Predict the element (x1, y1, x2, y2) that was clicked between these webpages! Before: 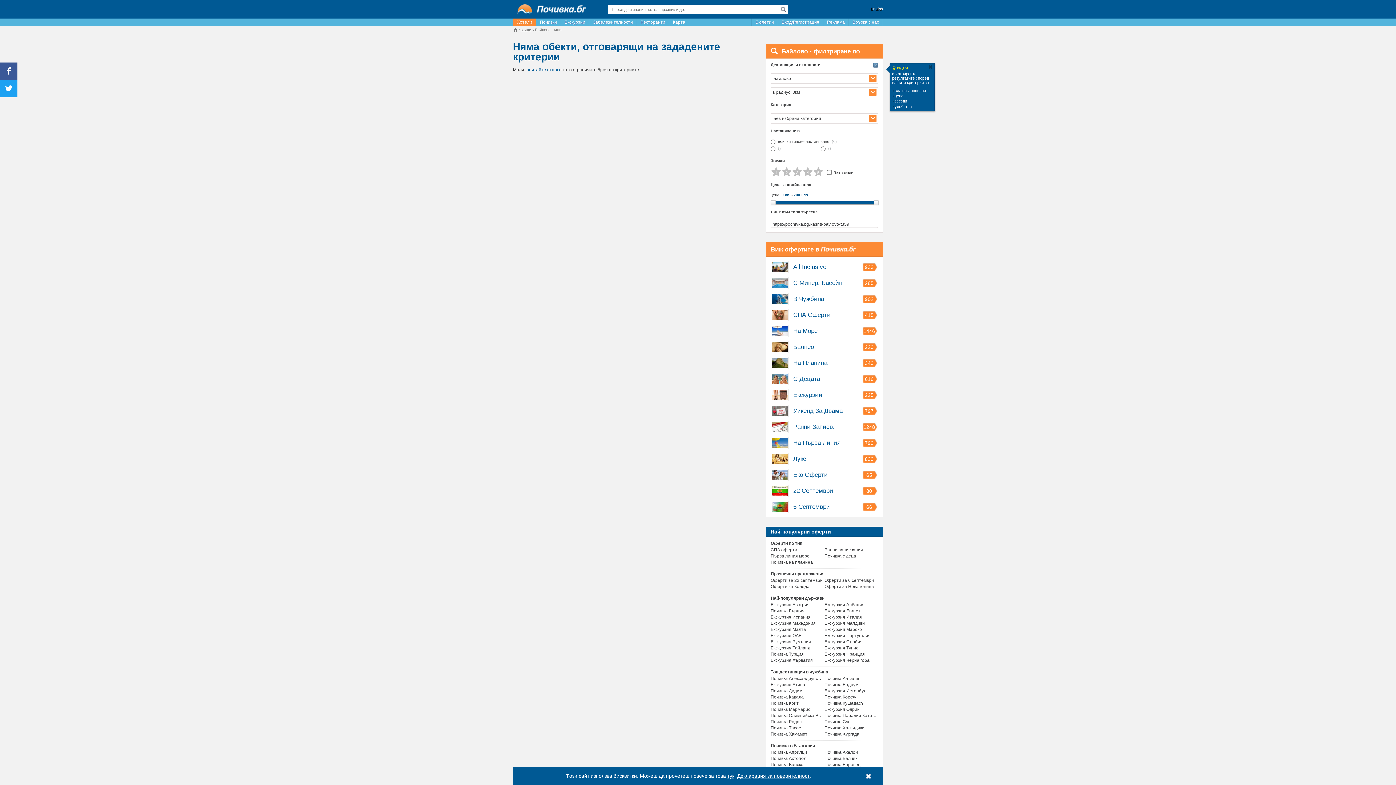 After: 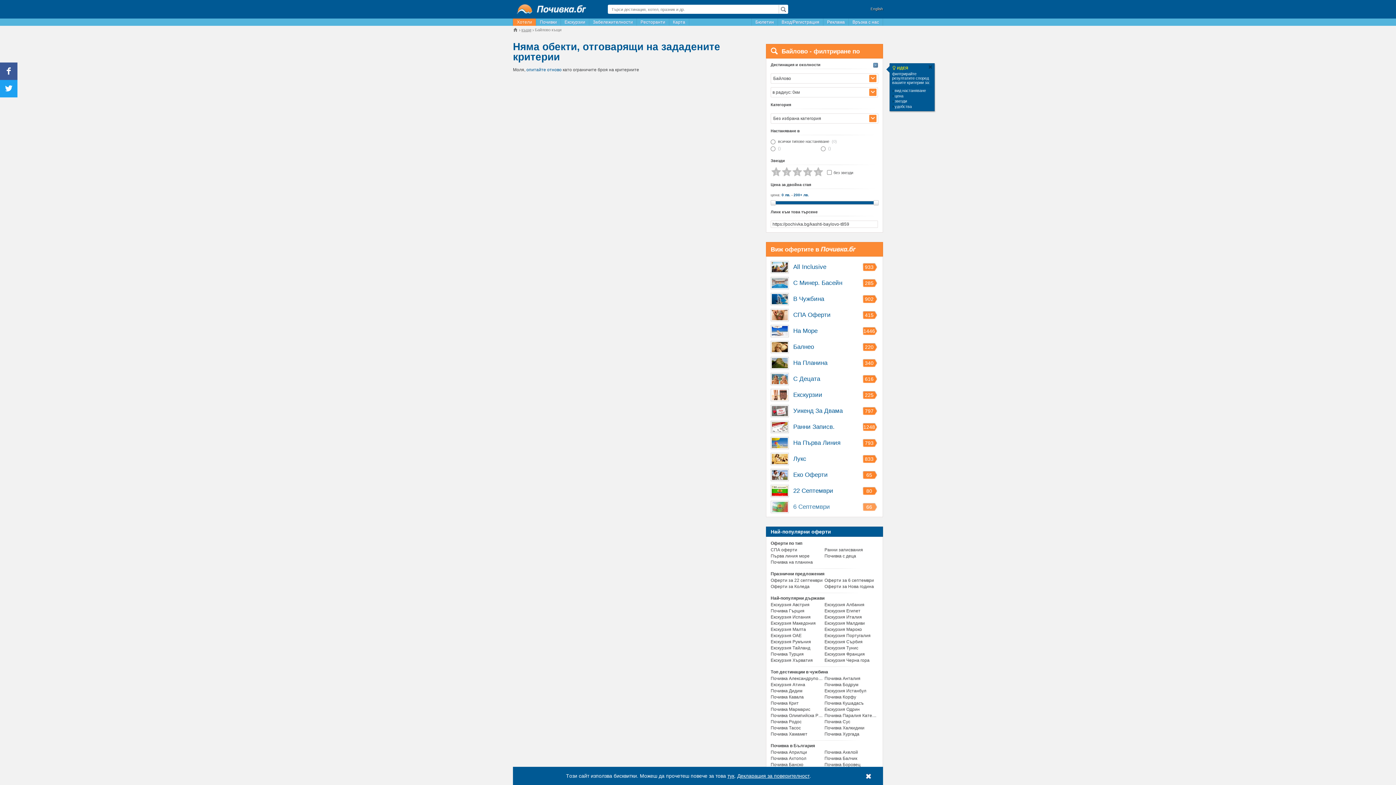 Action: bbox: (770, 501, 789, 512)